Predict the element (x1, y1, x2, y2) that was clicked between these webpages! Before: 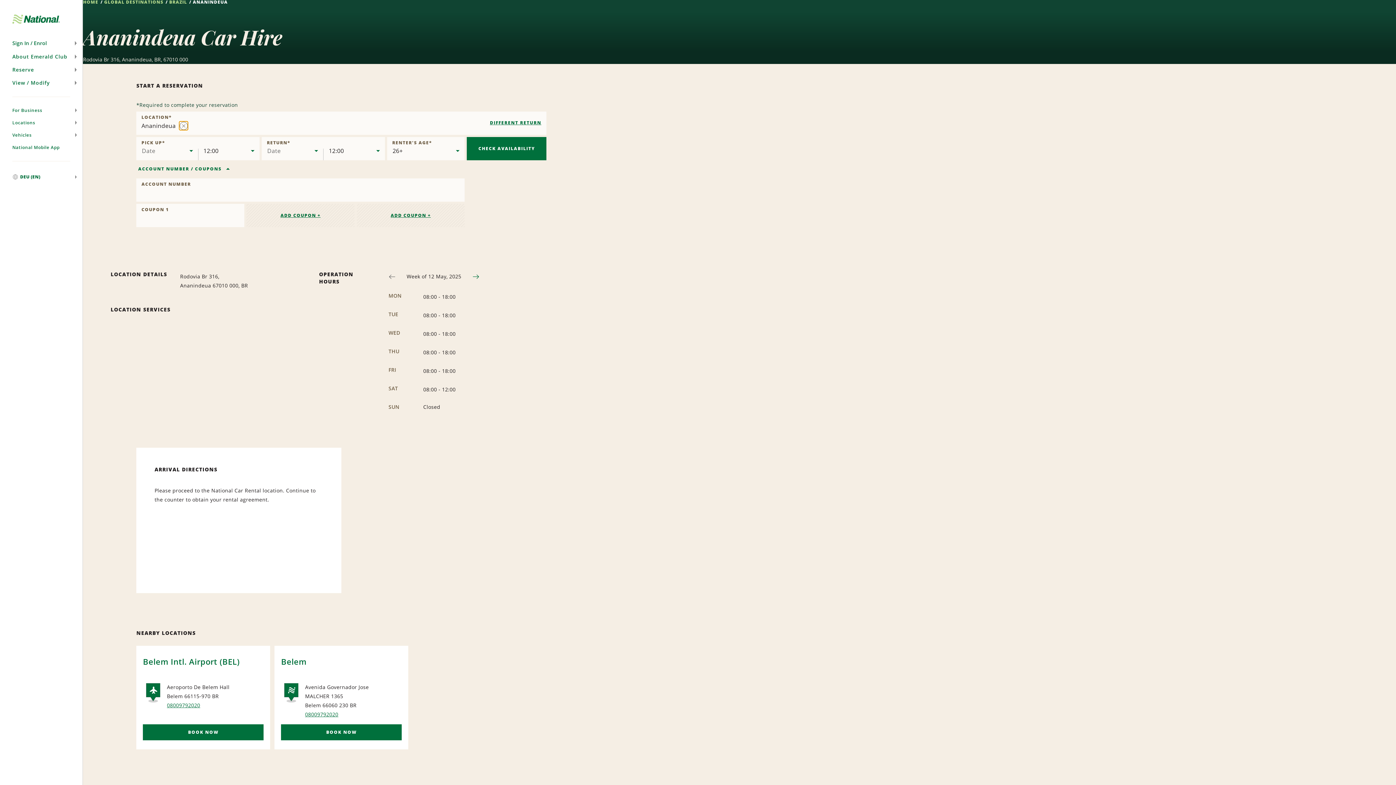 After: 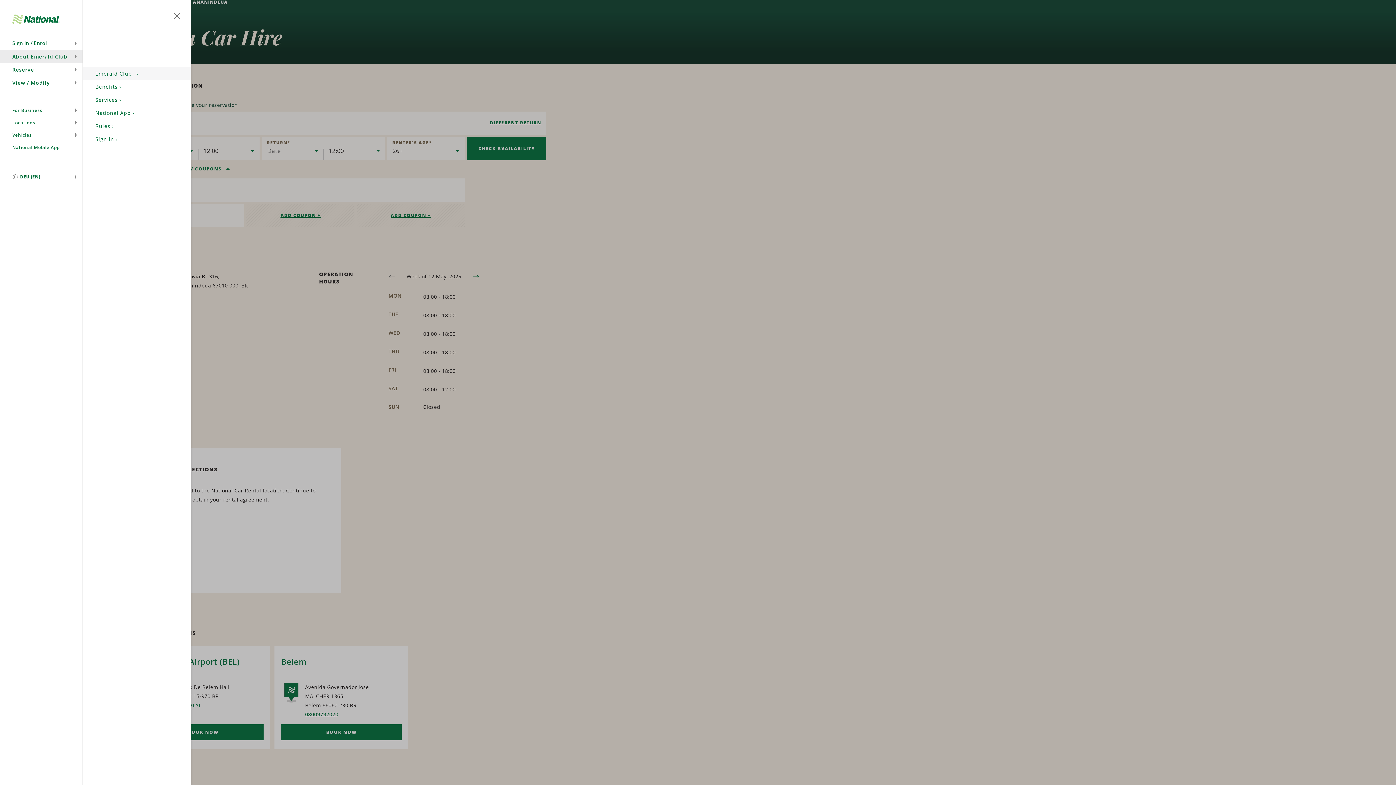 Action: bbox: (0, 50, 82, 63) label: About Emerald Club